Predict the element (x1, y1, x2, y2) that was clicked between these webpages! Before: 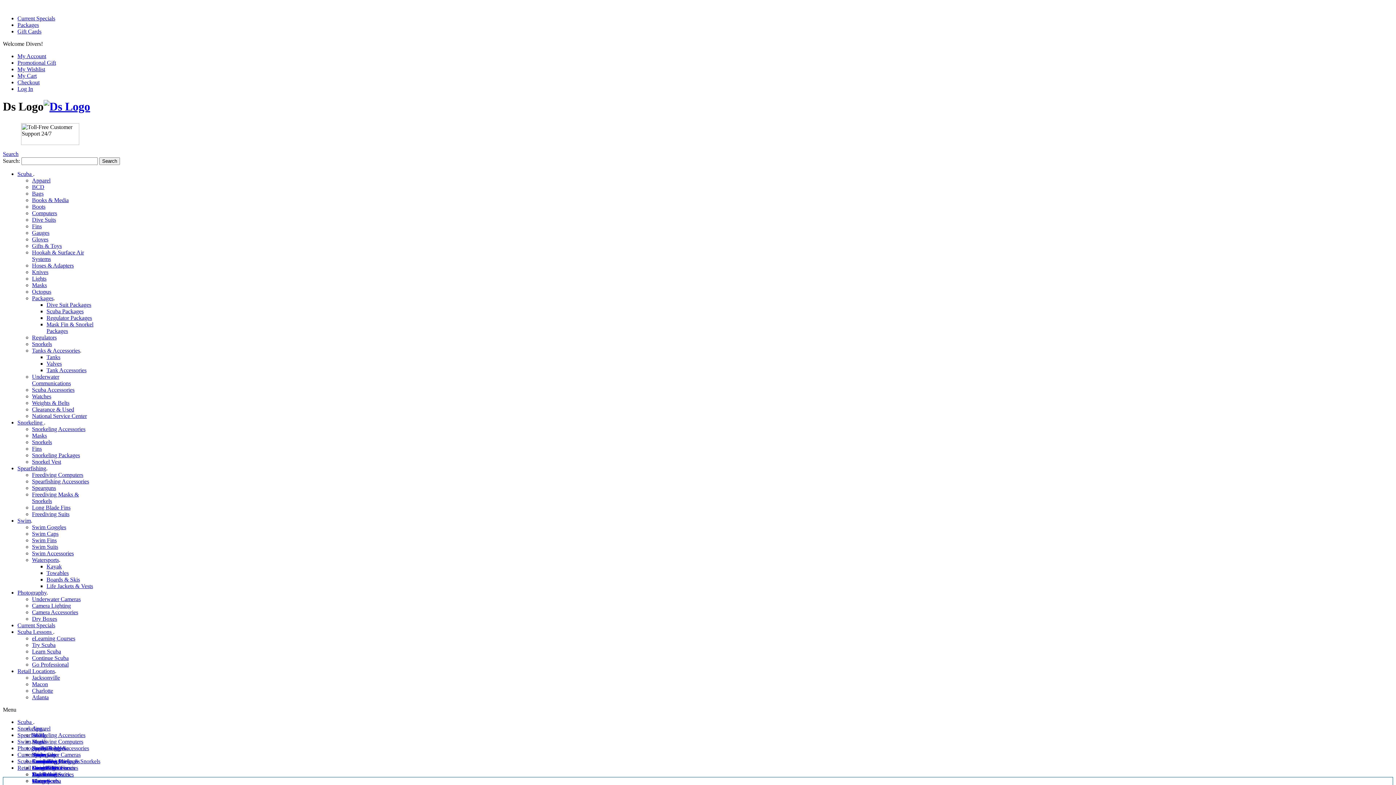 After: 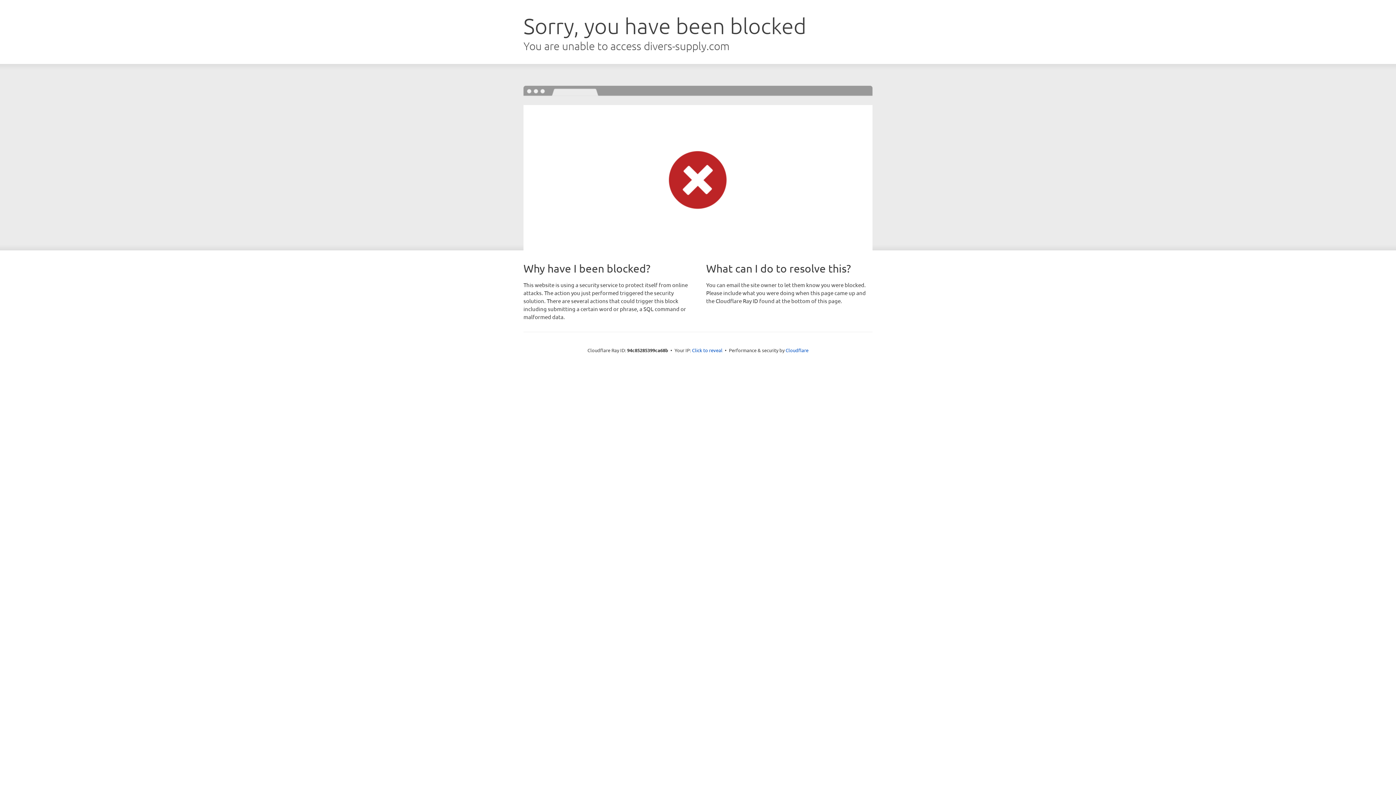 Action: bbox: (32, 751, 80, 758) label: Underwater Cameras